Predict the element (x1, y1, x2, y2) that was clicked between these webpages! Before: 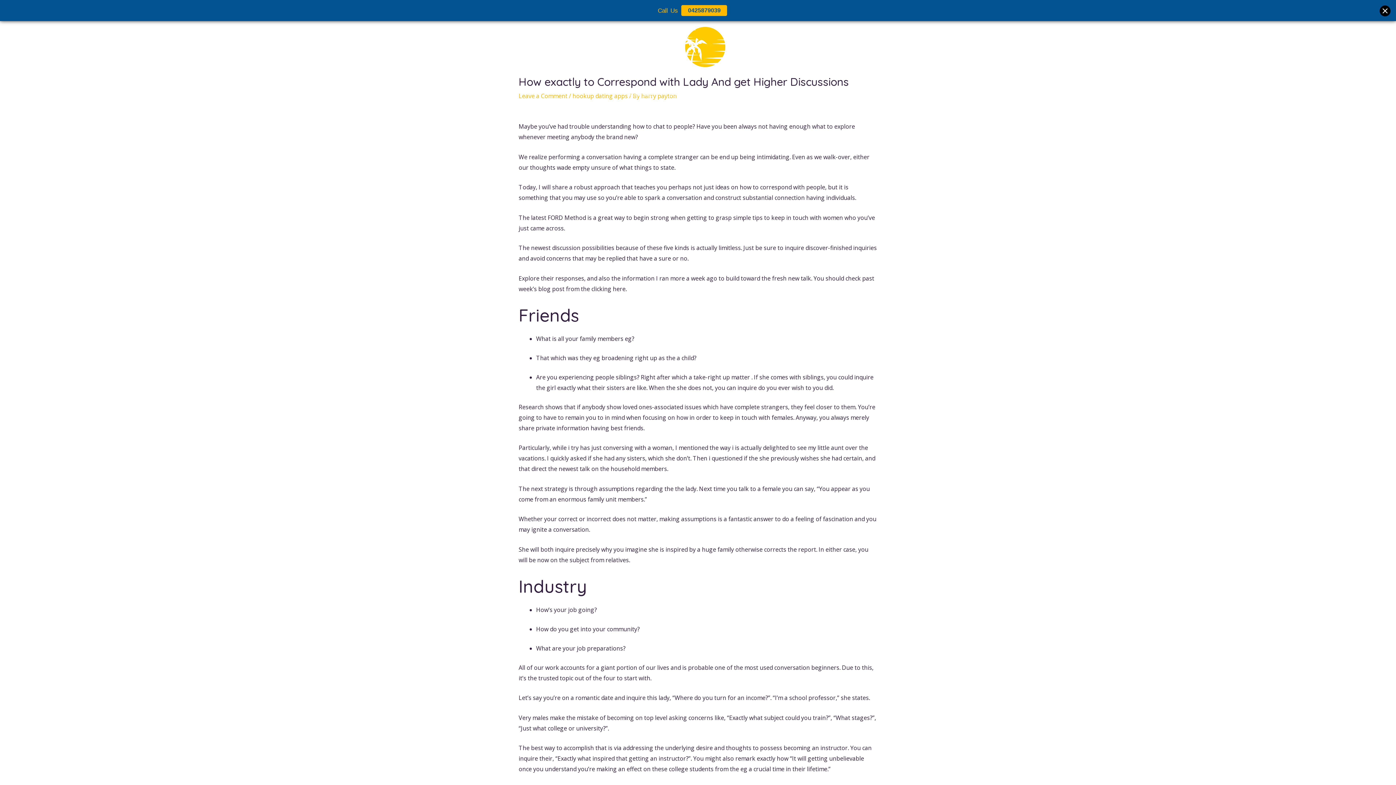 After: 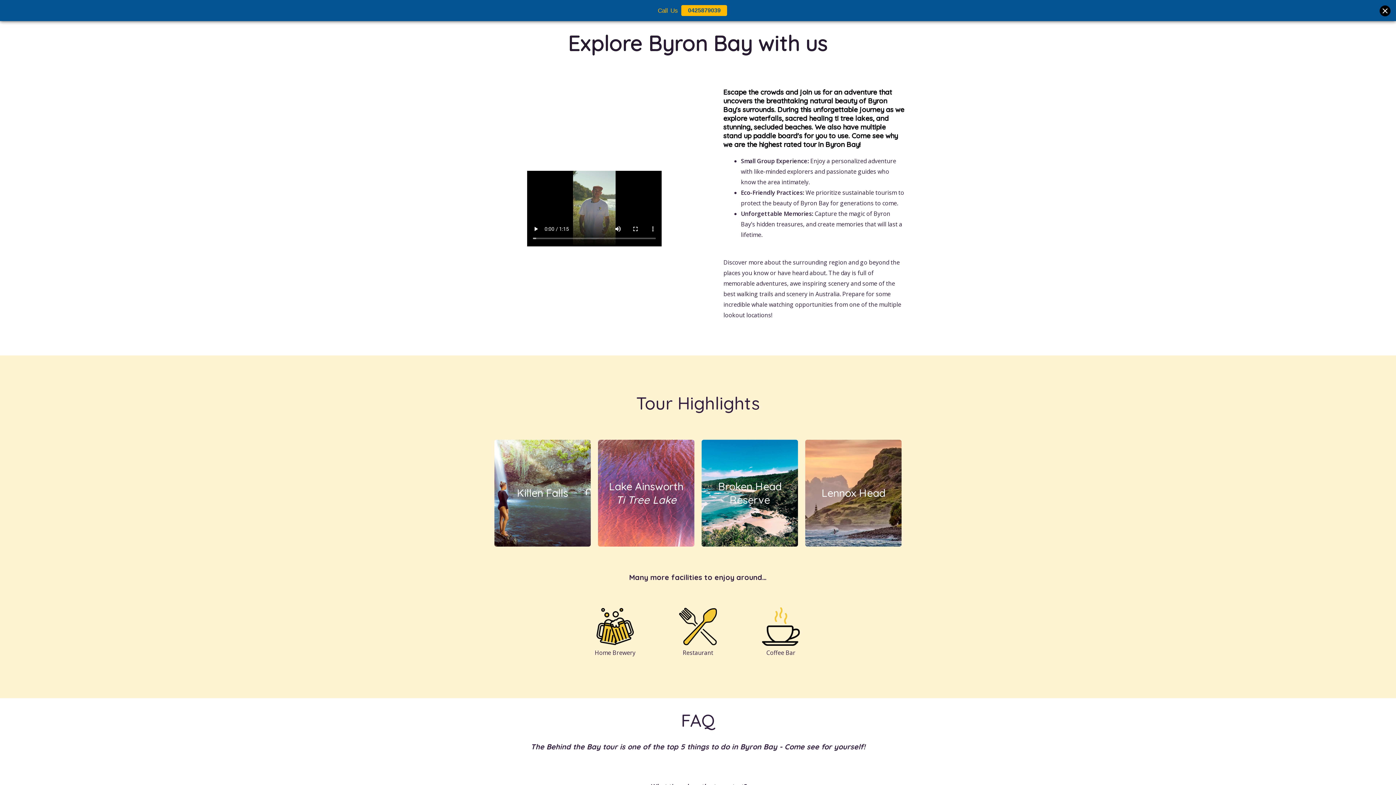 Action: bbox: (622, 82, 659, 105) label: About Us